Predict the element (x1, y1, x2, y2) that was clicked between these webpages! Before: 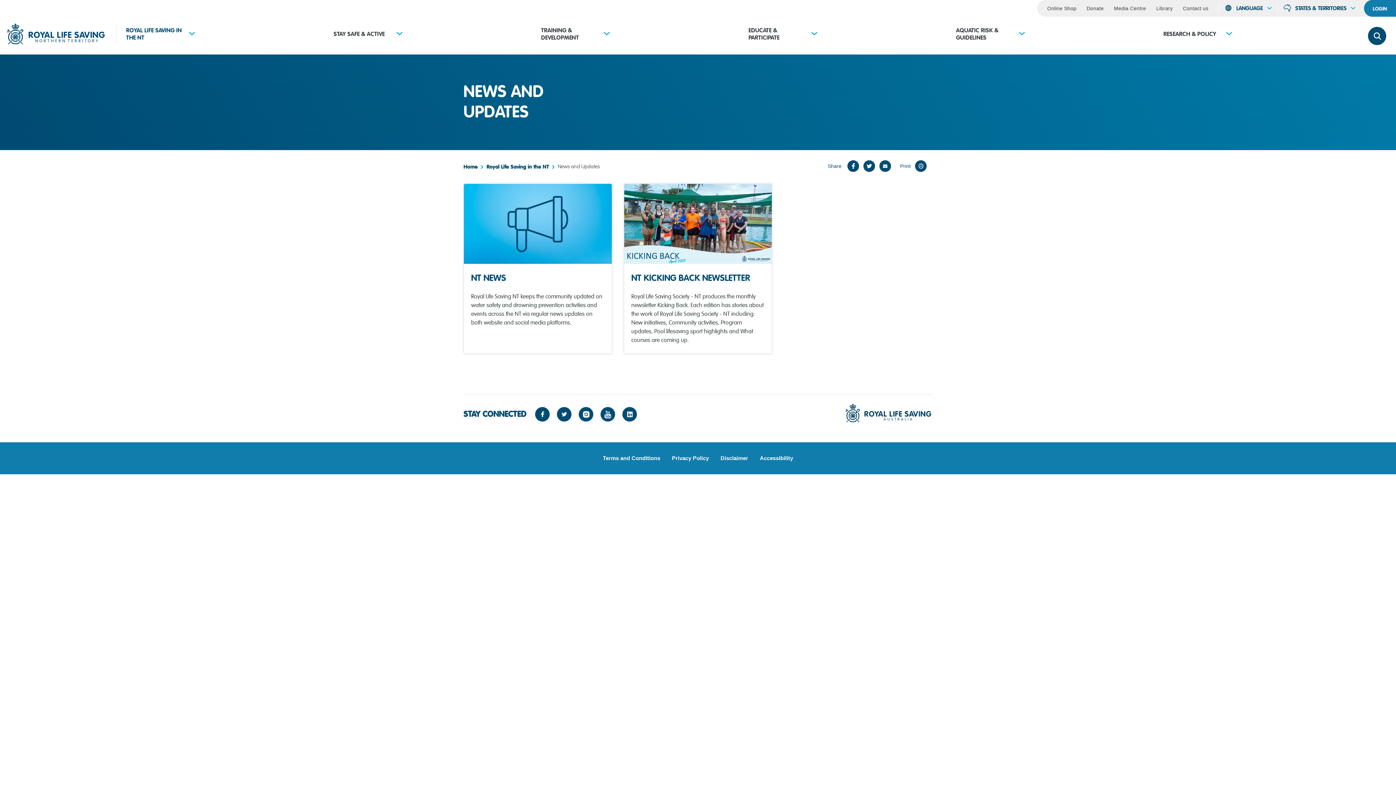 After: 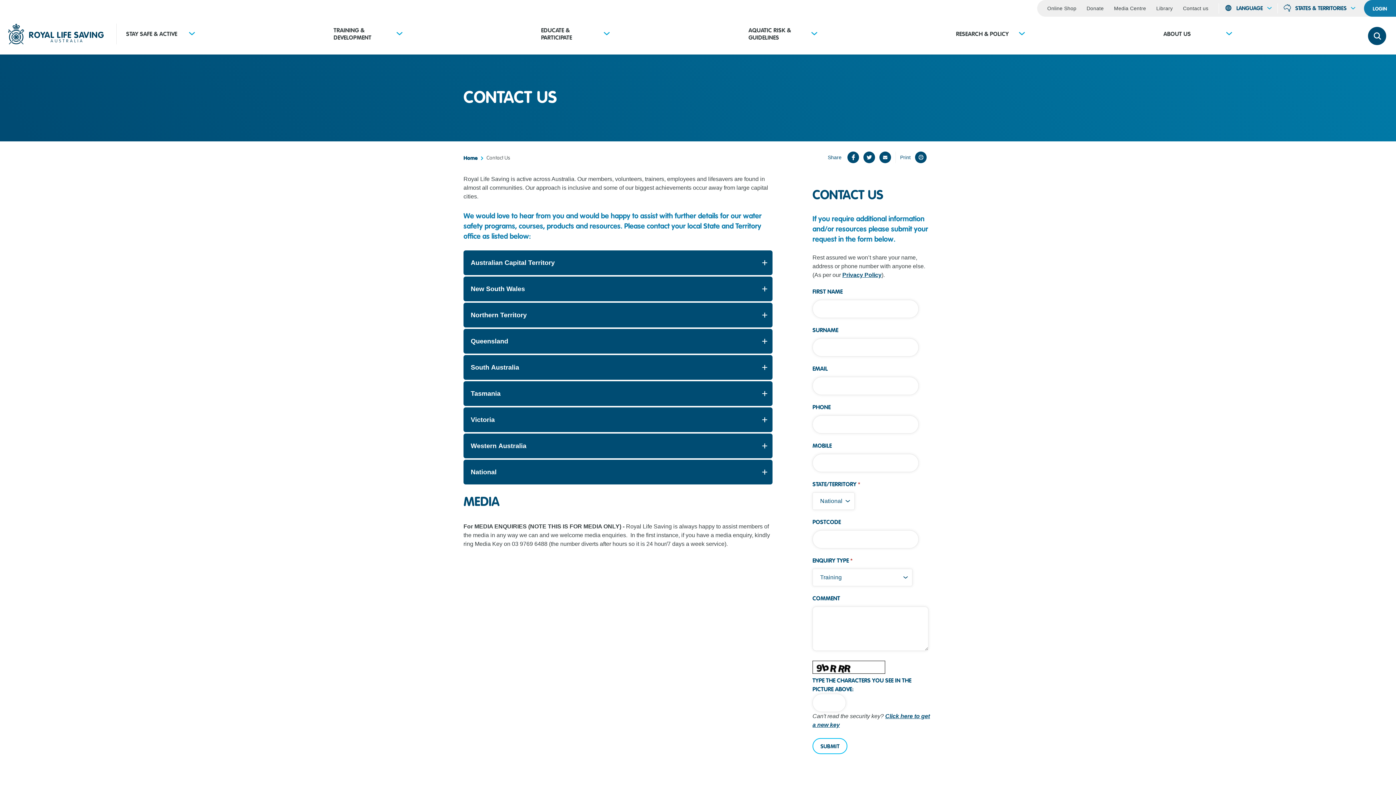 Action: label: Contact us bbox: (1183, 5, 1208, 11)